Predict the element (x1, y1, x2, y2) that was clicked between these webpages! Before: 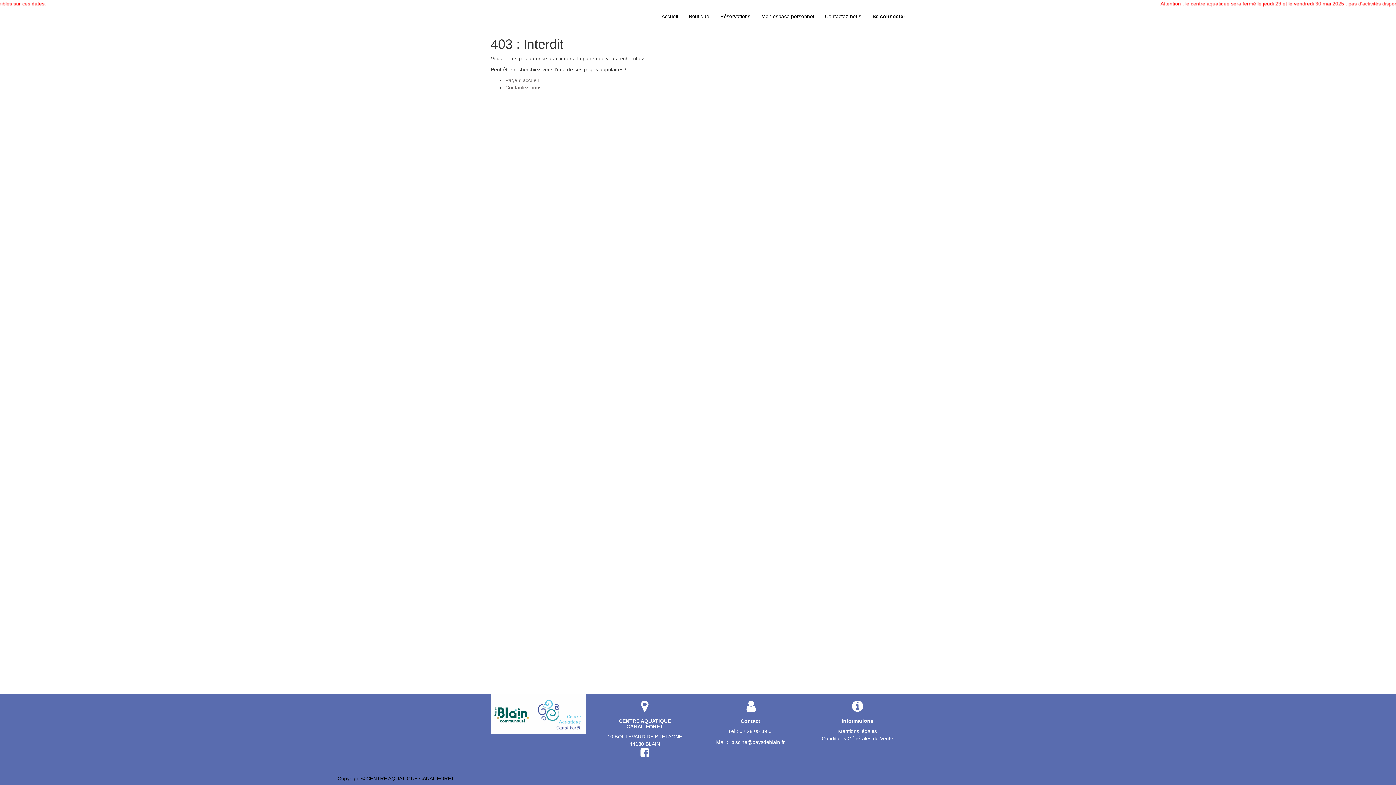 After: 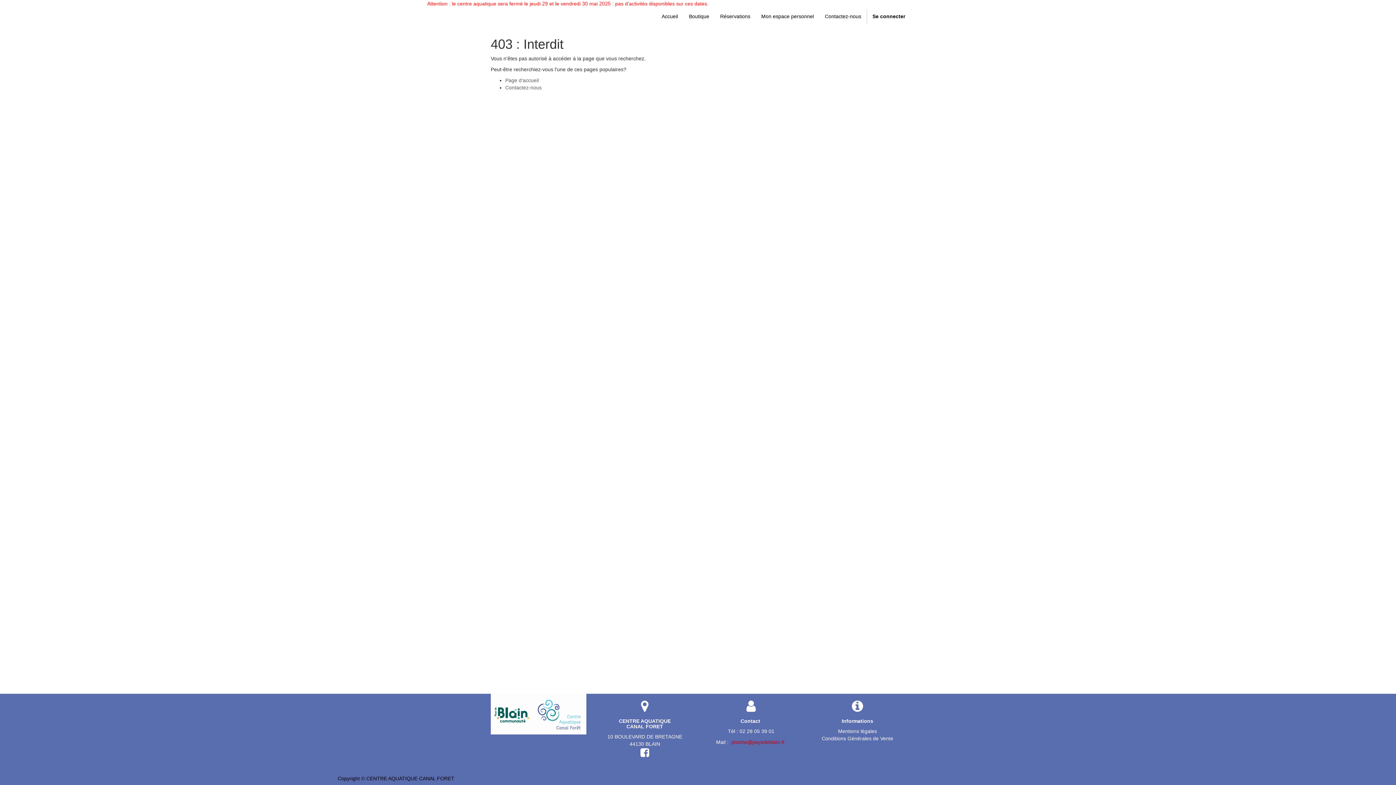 Action: label: piscine@paysdeblain.fr  bbox: (731, 739, 786, 745)